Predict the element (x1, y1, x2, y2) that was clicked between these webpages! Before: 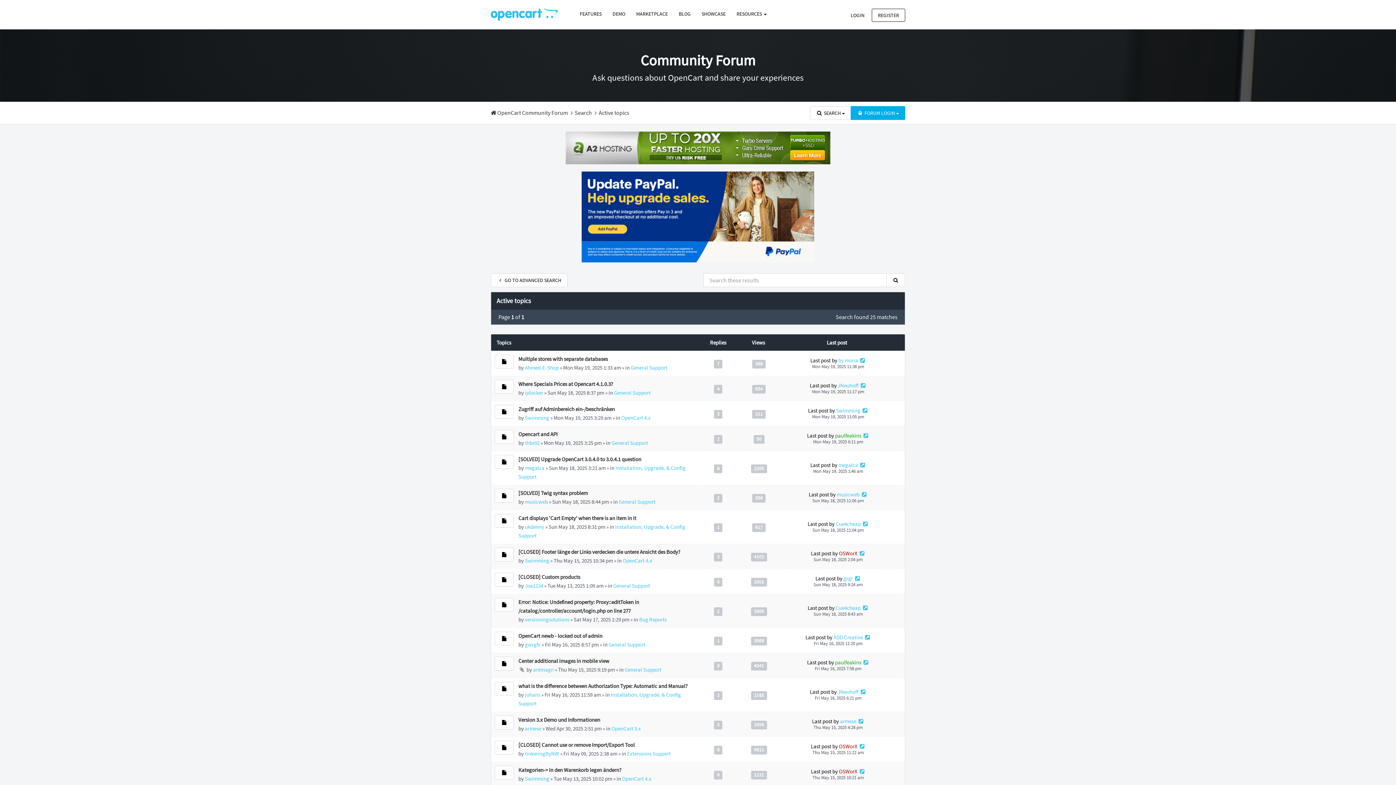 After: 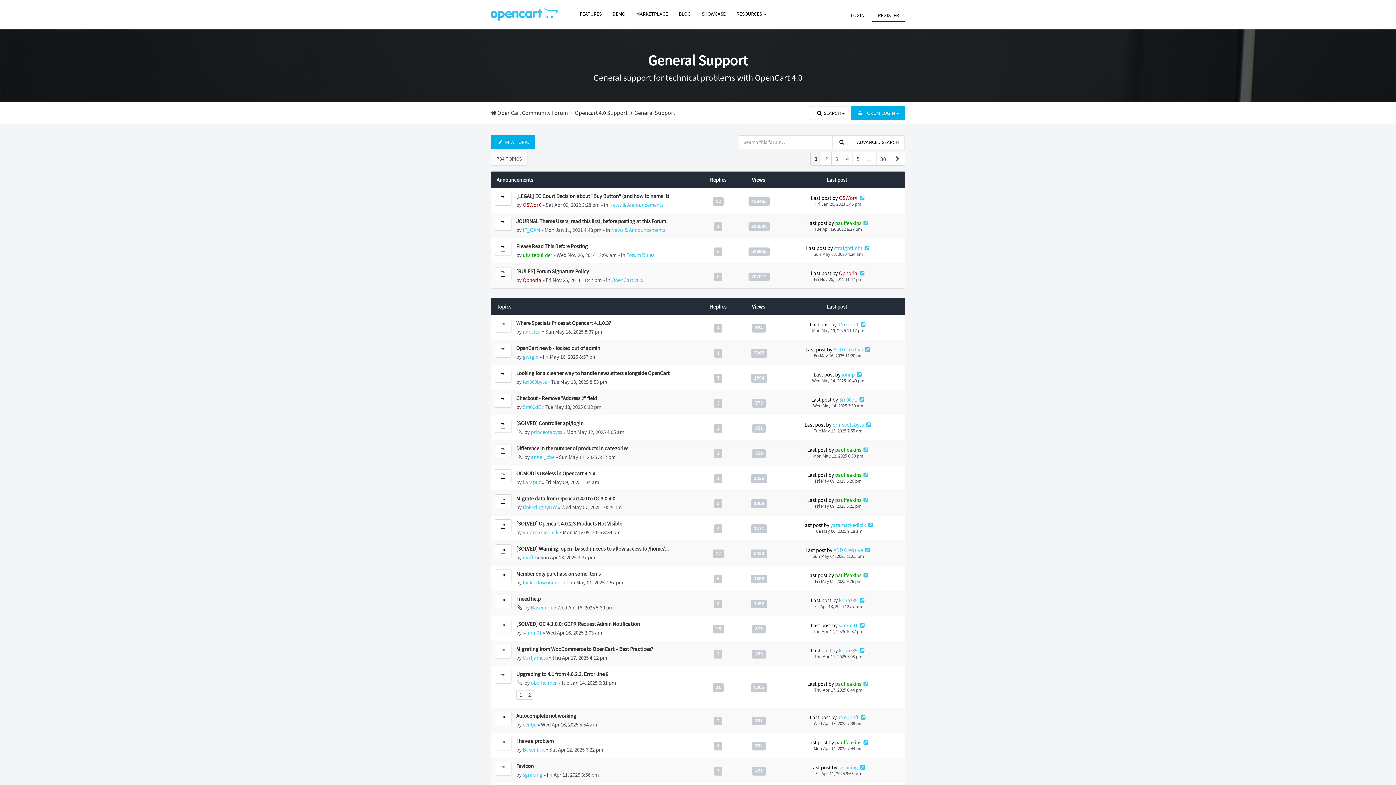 Action: bbox: (614, 389, 650, 396) label: General Support